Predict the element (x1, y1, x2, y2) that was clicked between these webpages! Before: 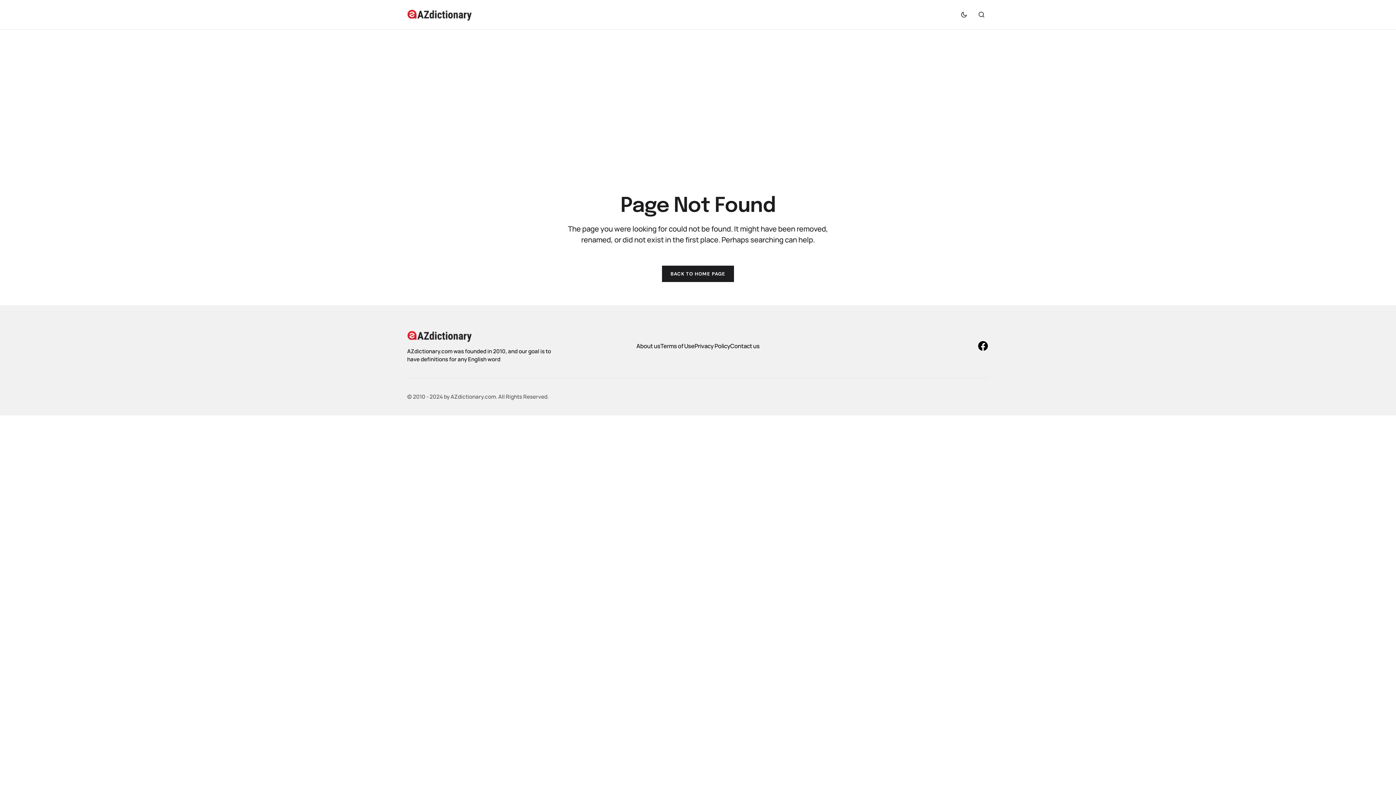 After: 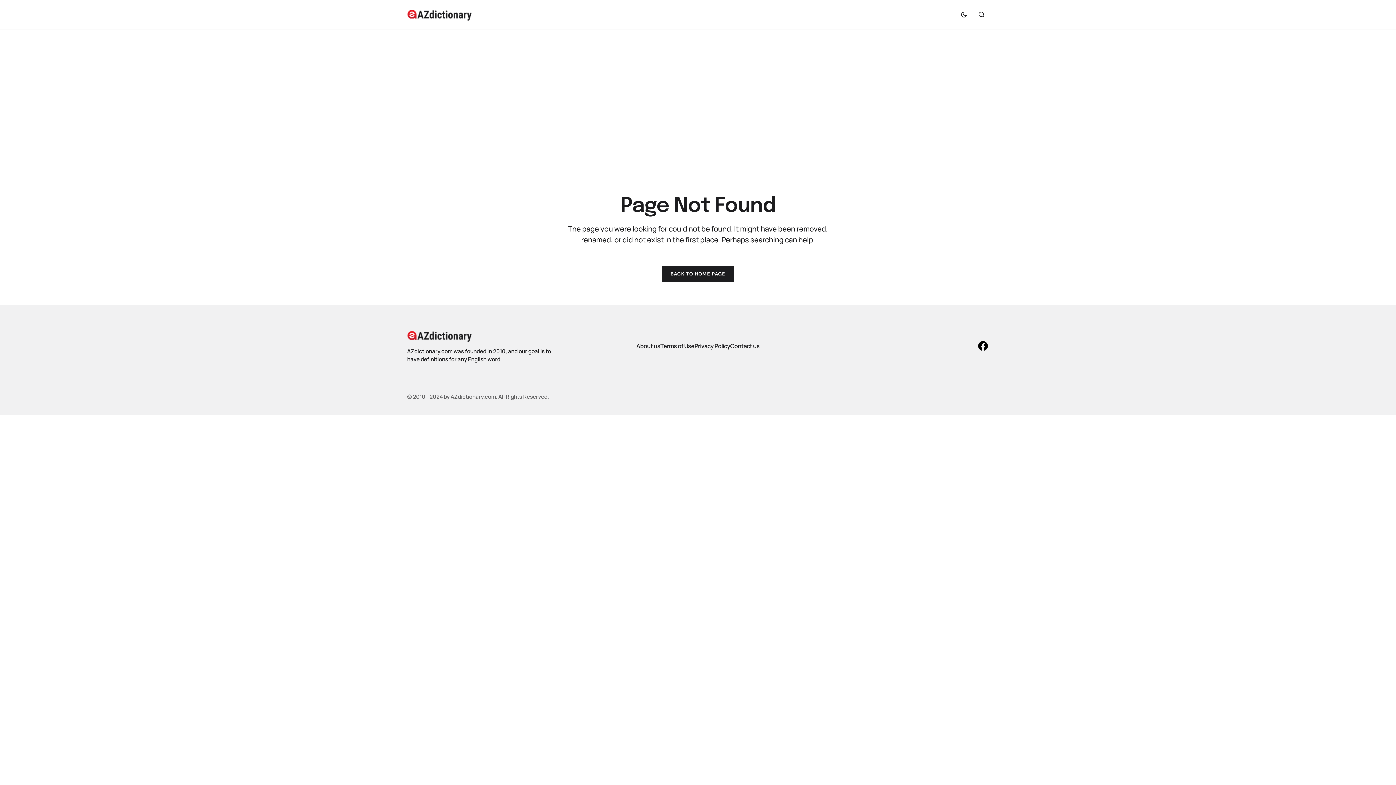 Action: bbox: (977, 340, 989, 352)